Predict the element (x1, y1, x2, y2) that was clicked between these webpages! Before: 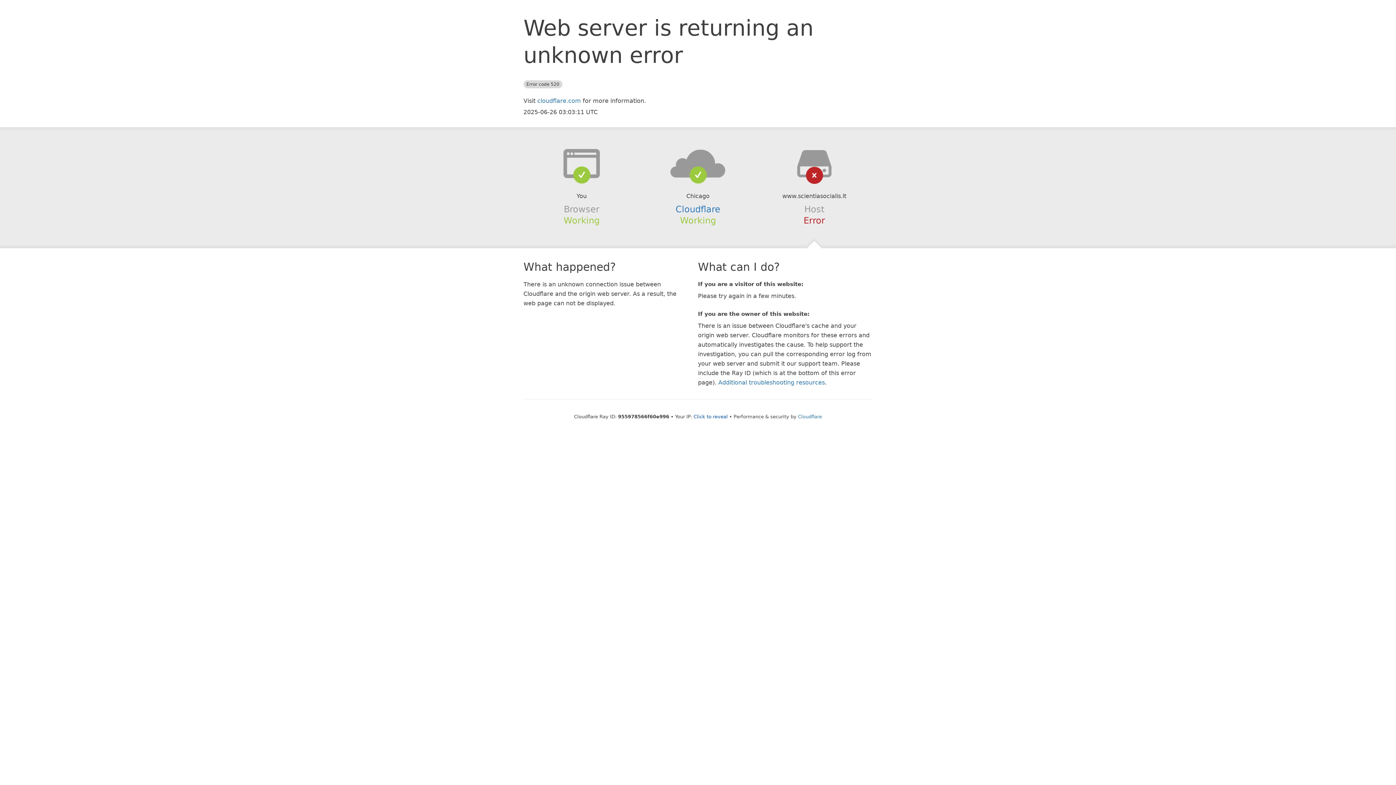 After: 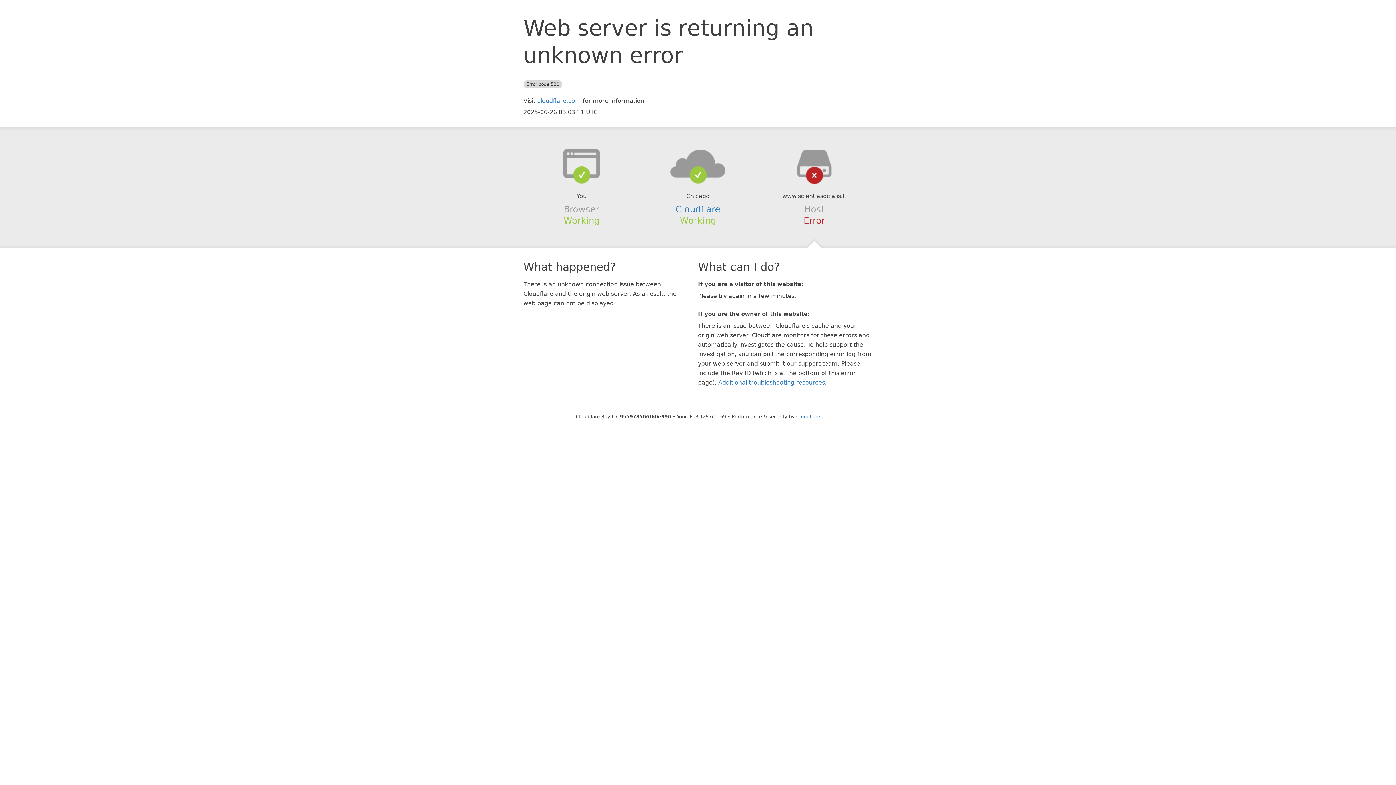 Action: label: Click to reveal bbox: (693, 414, 728, 419)